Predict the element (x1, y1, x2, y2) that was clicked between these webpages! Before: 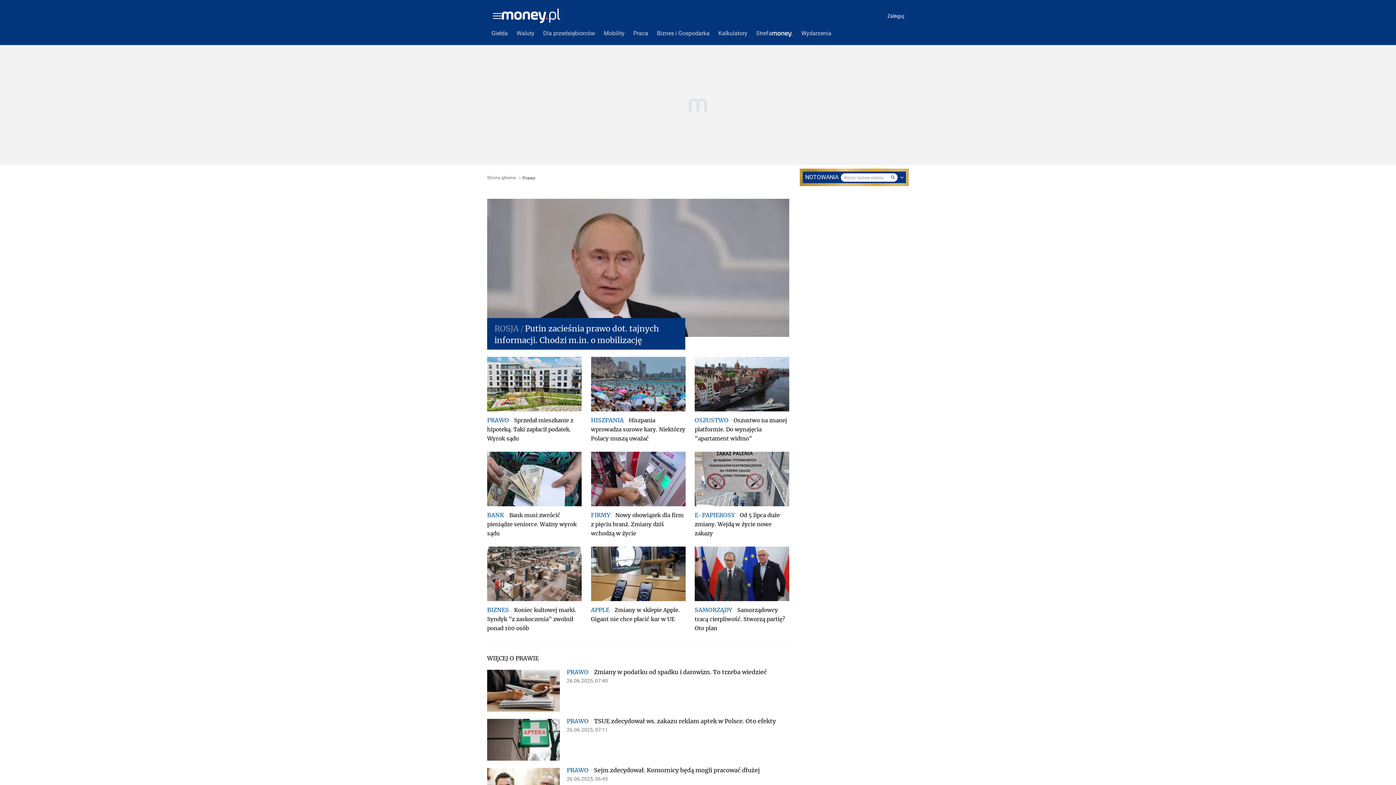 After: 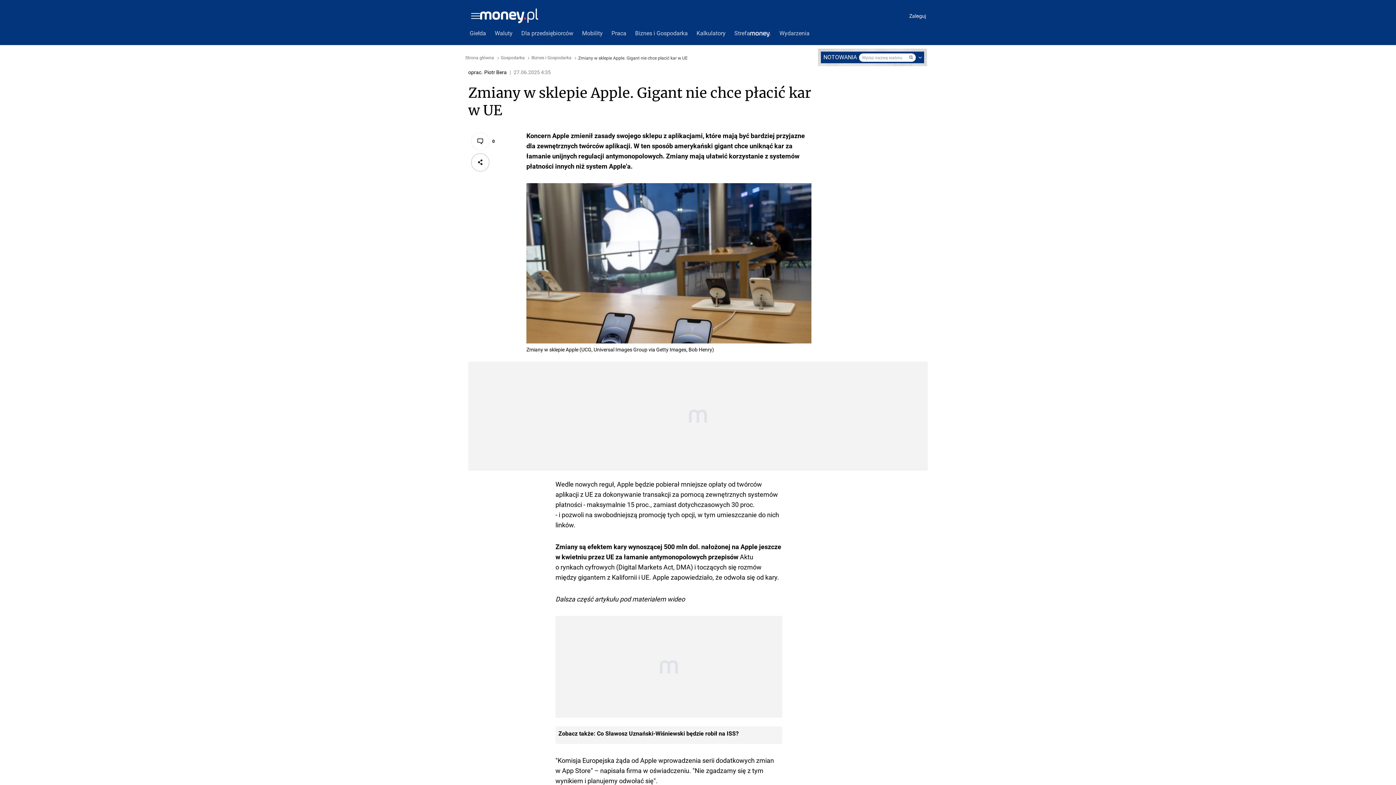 Action: bbox: (591, 546, 685, 601)